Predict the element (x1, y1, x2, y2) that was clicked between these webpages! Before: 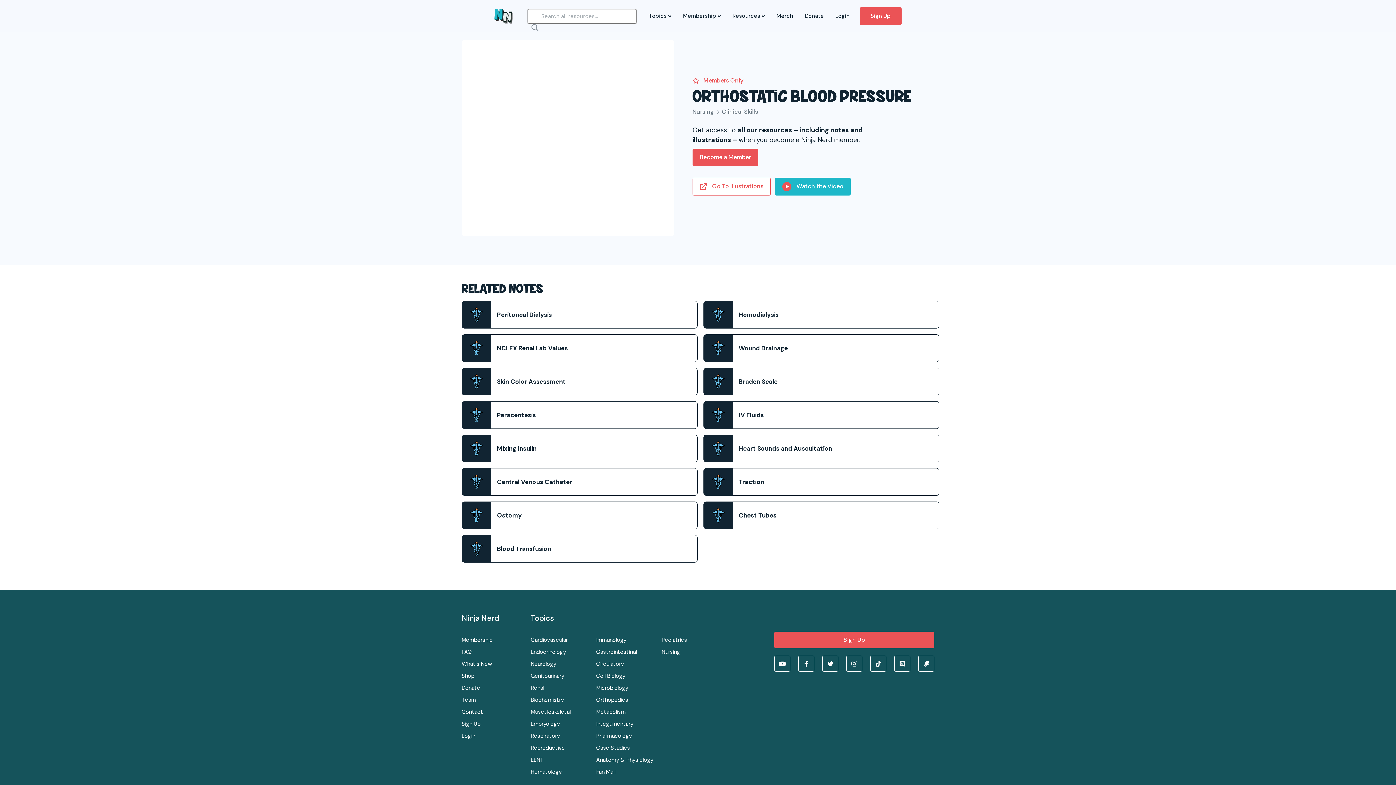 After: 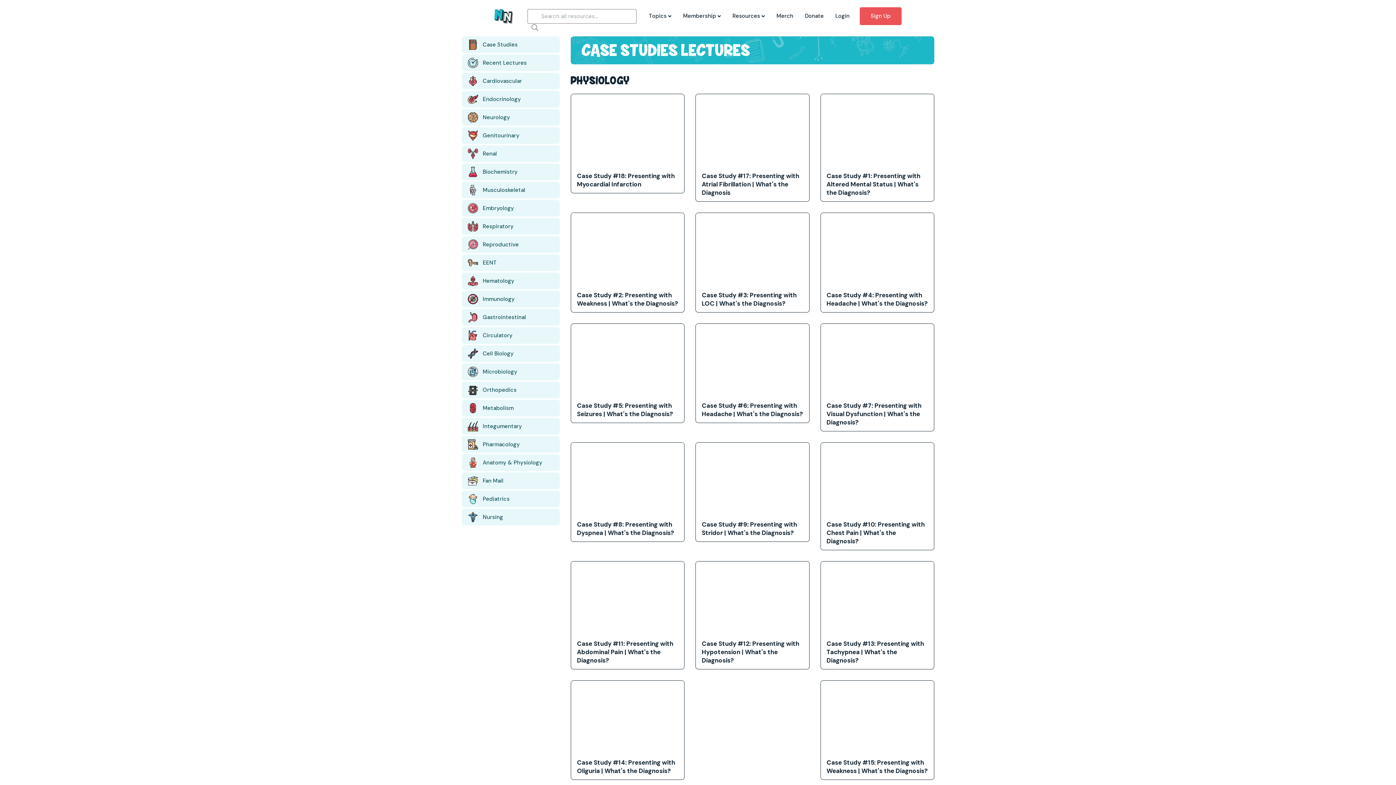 Action: label: Case Studies bbox: (596, 743, 630, 753)